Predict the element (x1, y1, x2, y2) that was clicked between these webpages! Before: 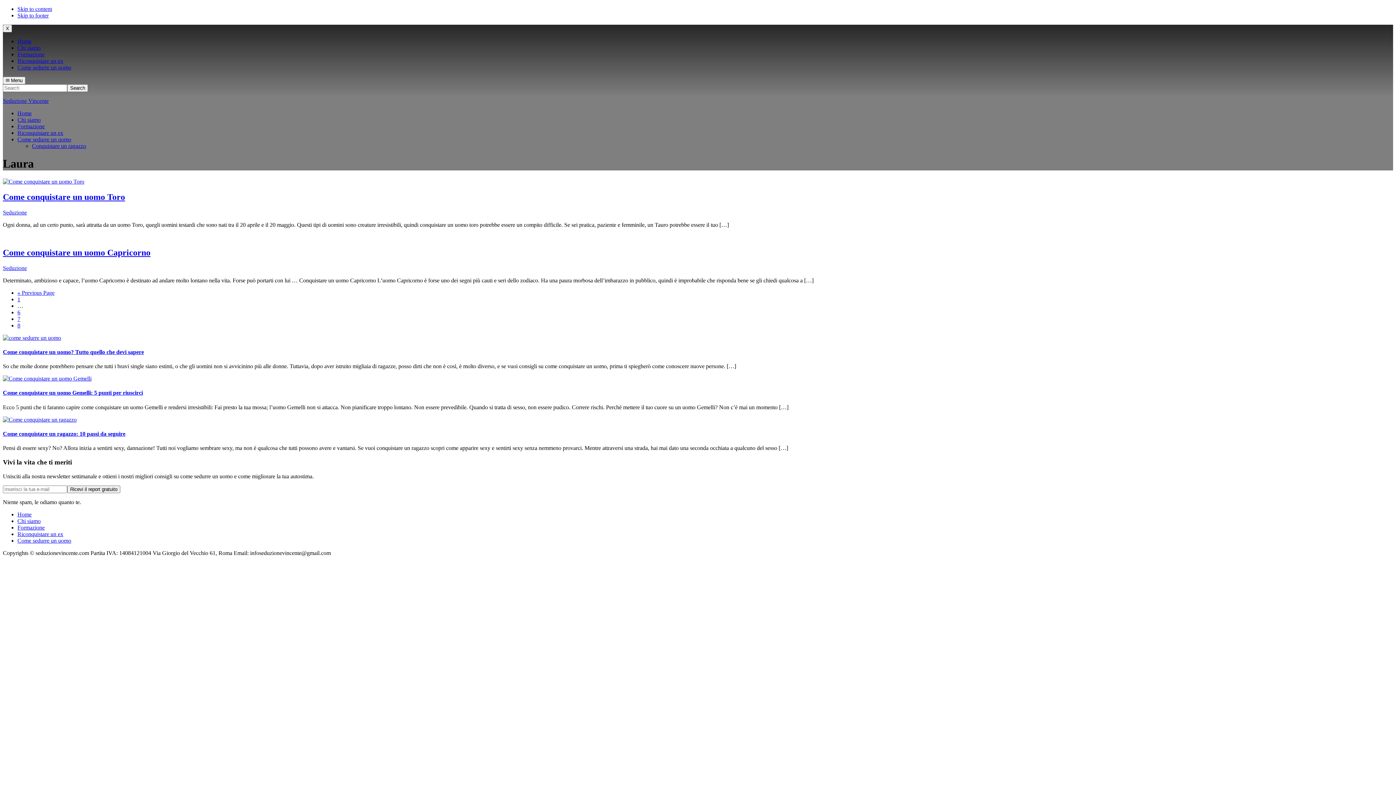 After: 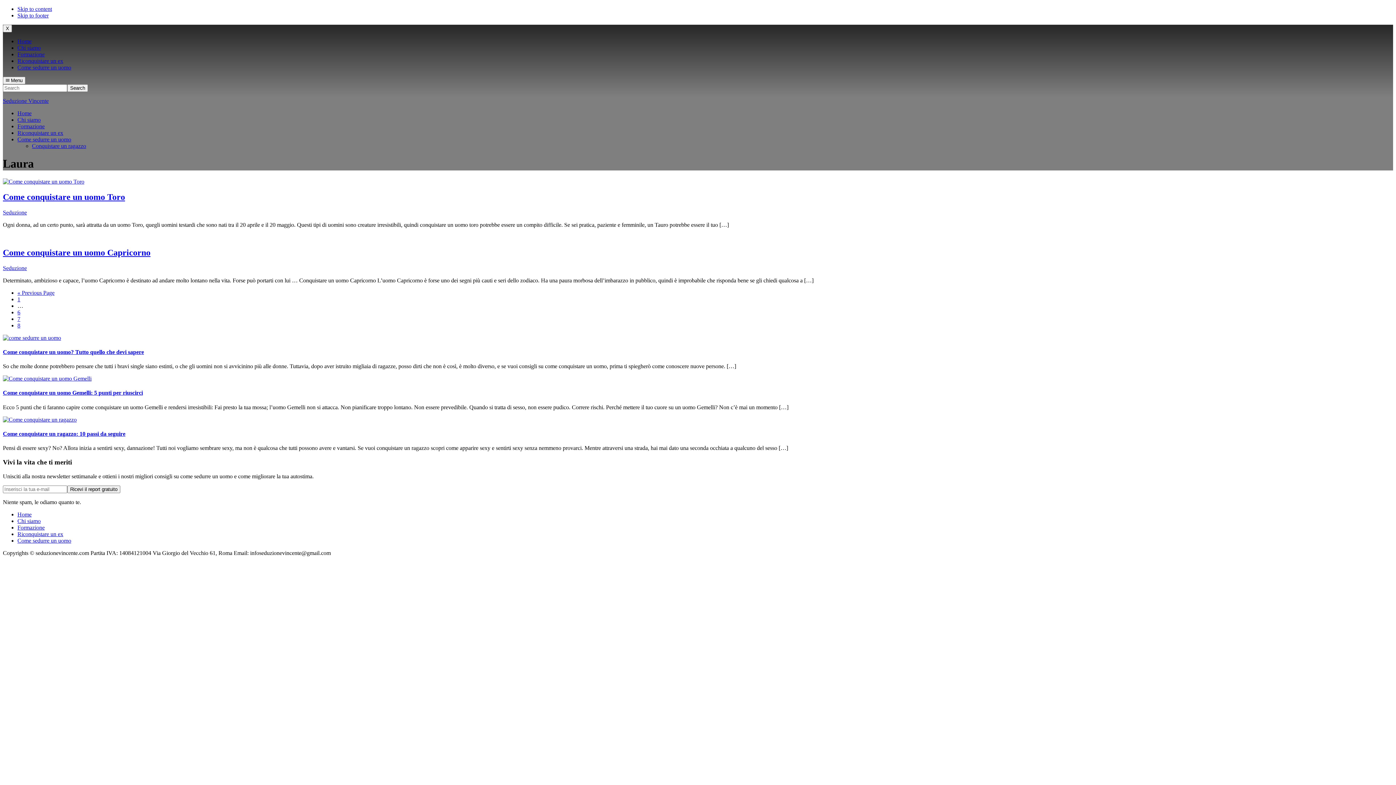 Action: label: Skip to footer bbox: (17, 12, 48, 18)